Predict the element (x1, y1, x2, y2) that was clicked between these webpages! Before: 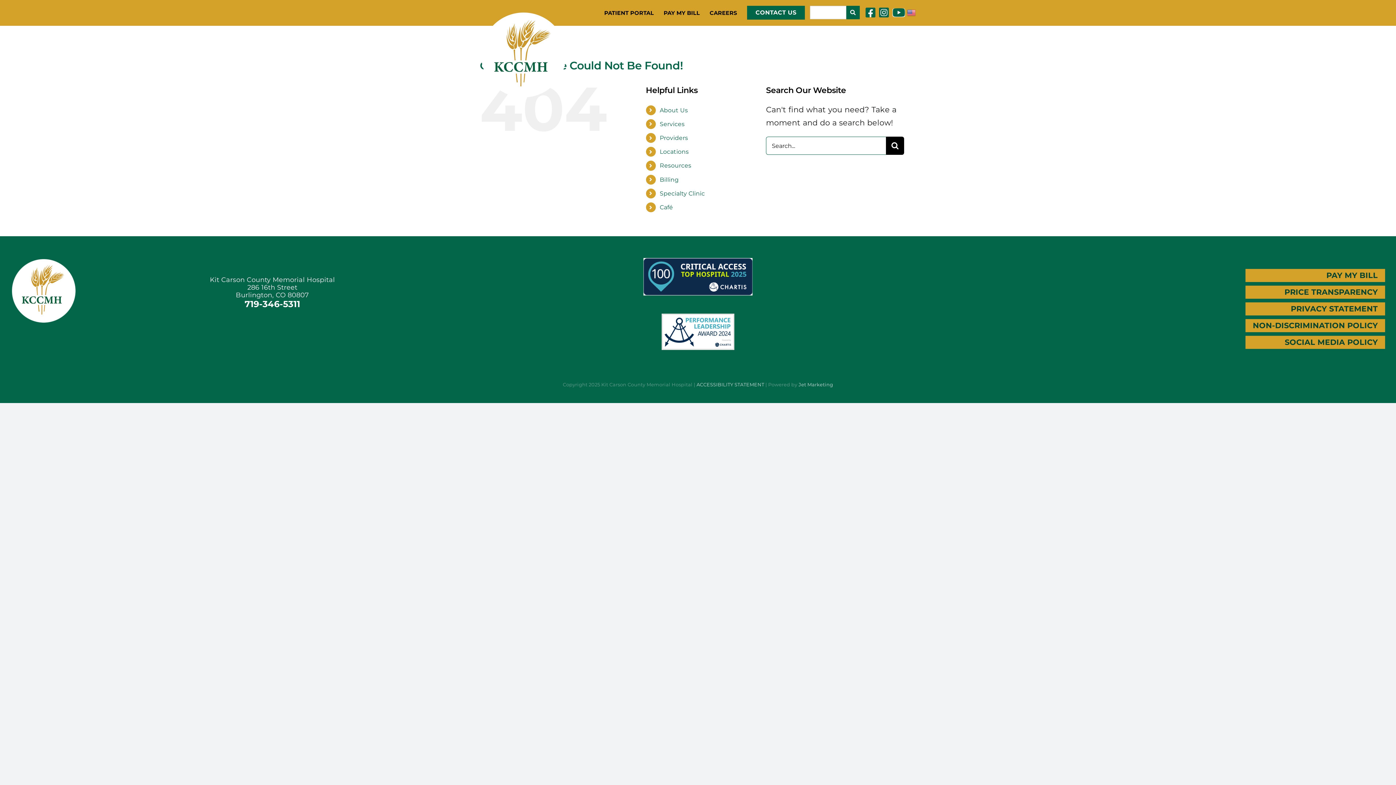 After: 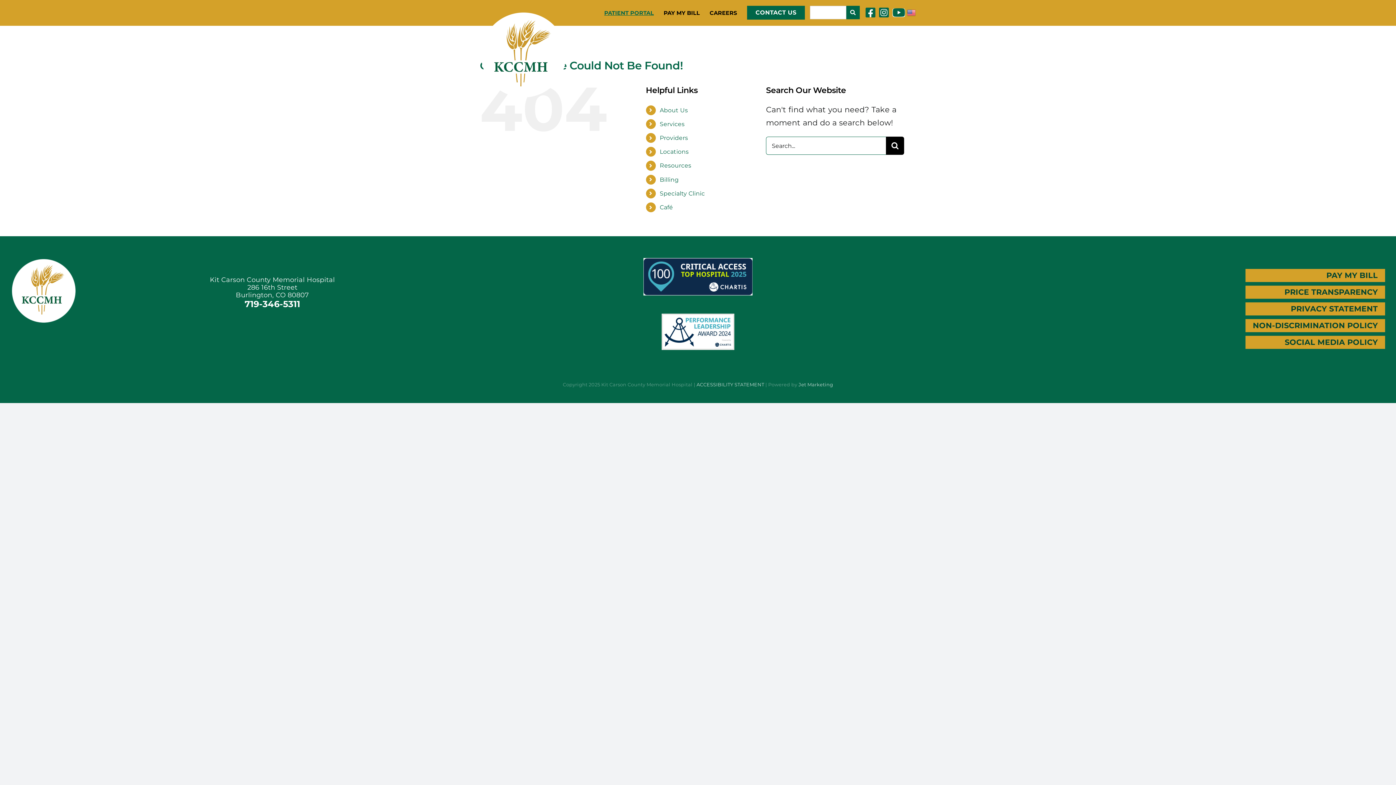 Action: label: PATIENT PORTAL bbox: (599, 0, 658, 25)